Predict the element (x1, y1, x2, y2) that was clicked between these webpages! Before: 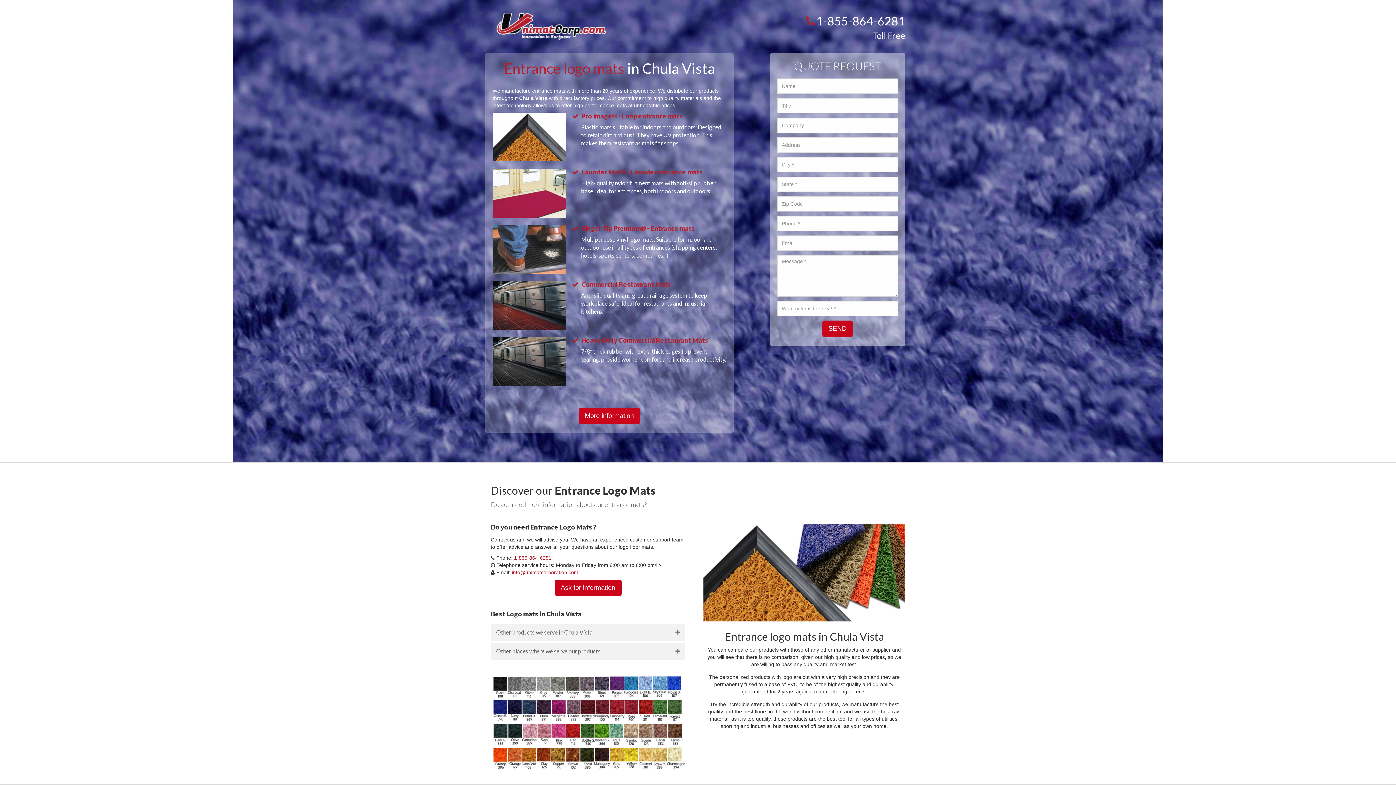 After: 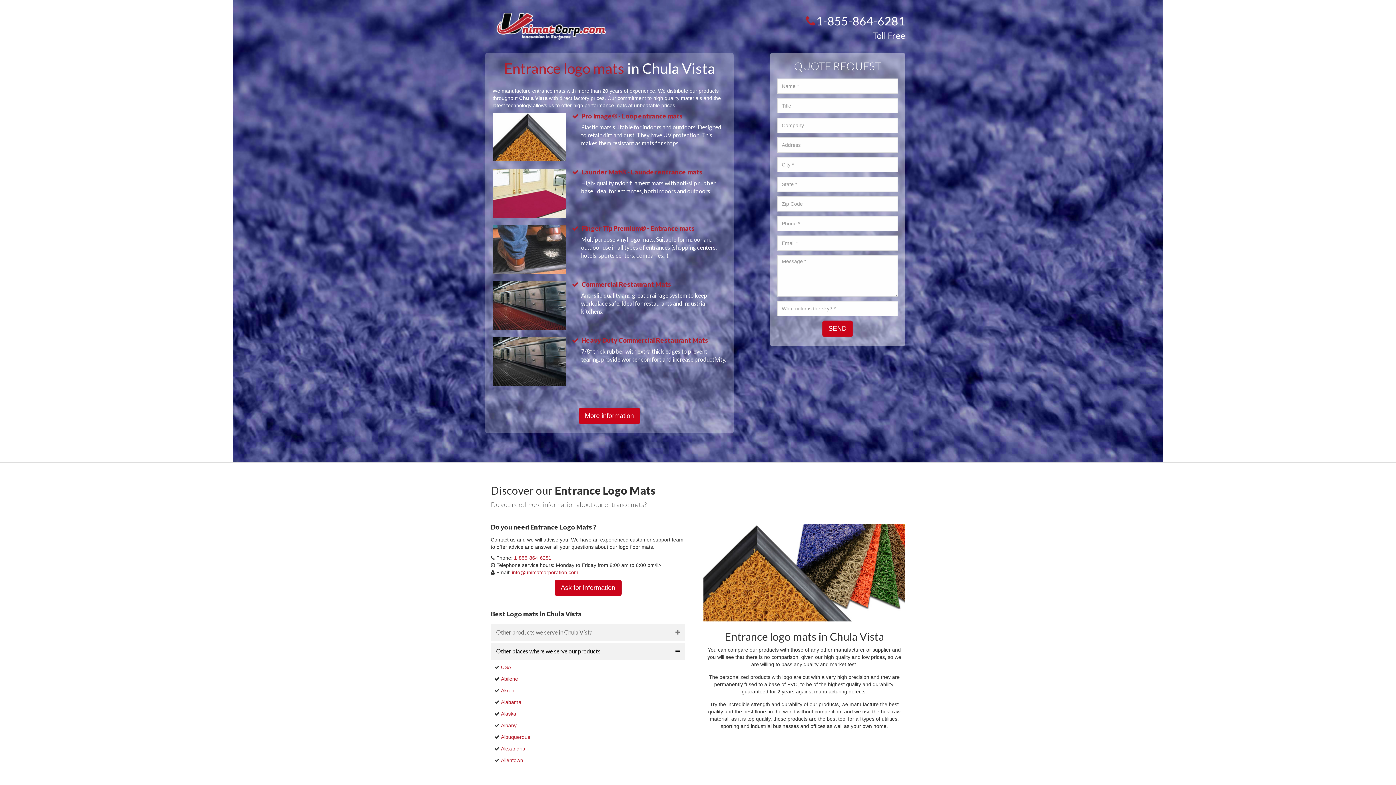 Action: bbox: (490, 643, 685, 659) label: Other places where we serve our products